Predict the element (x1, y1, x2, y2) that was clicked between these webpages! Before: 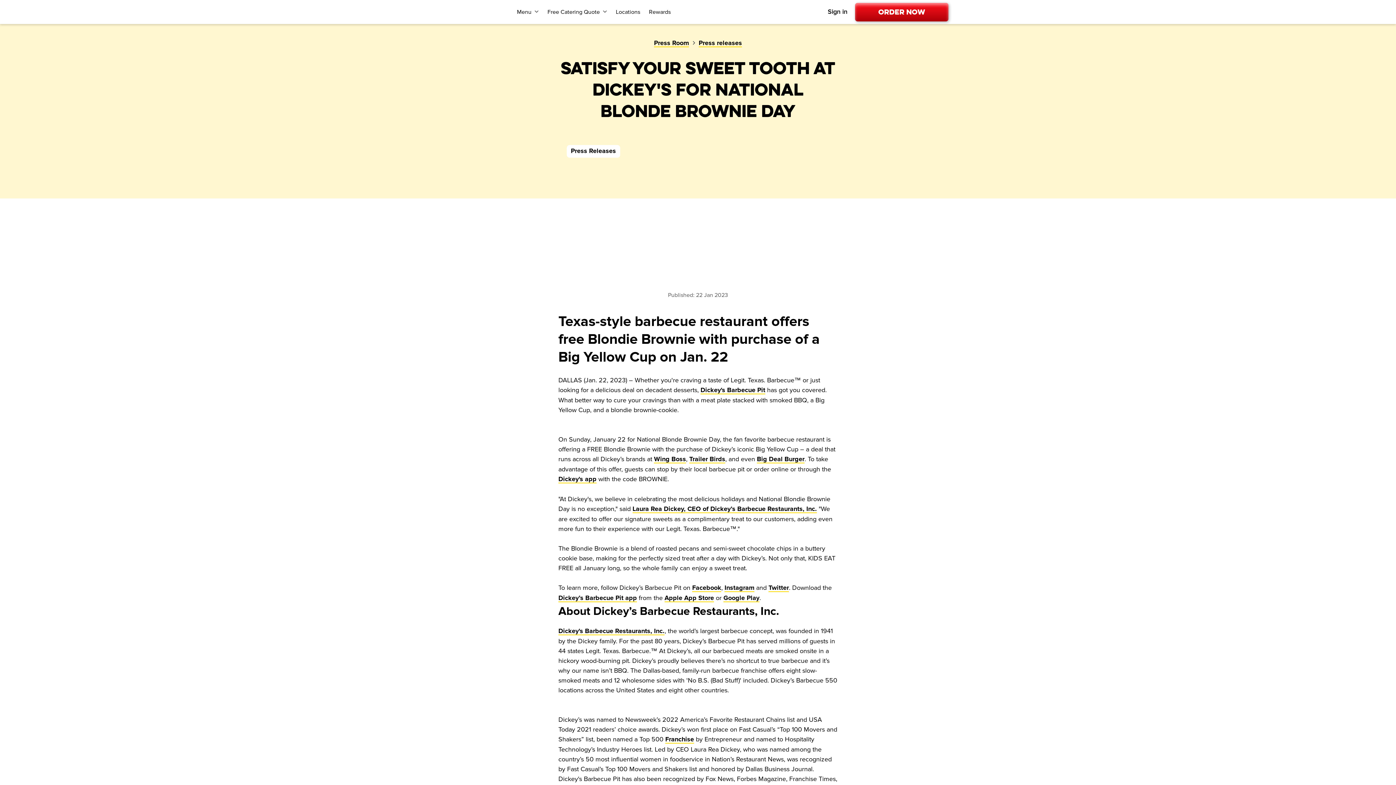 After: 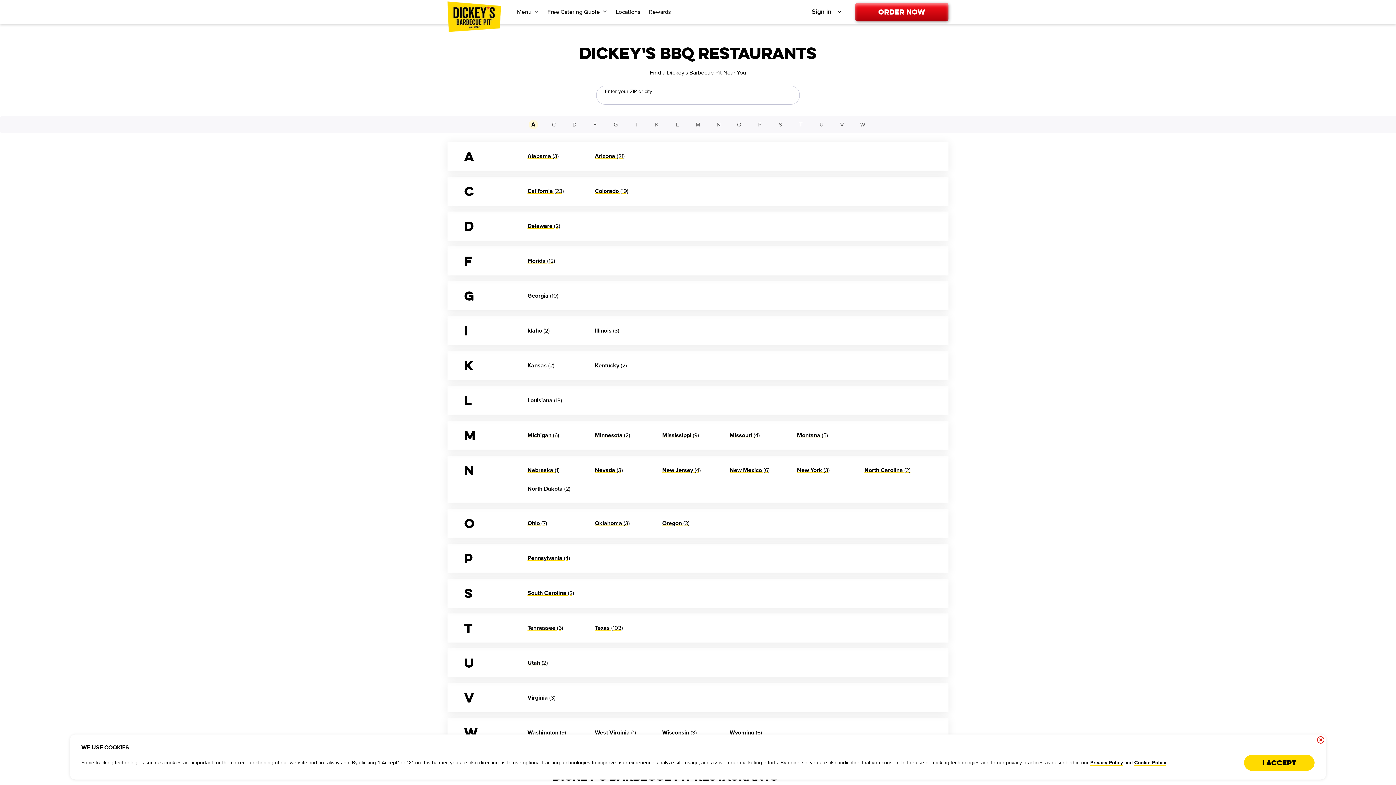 Action: label: Locations-link bbox: (616, 0, 640, 23)